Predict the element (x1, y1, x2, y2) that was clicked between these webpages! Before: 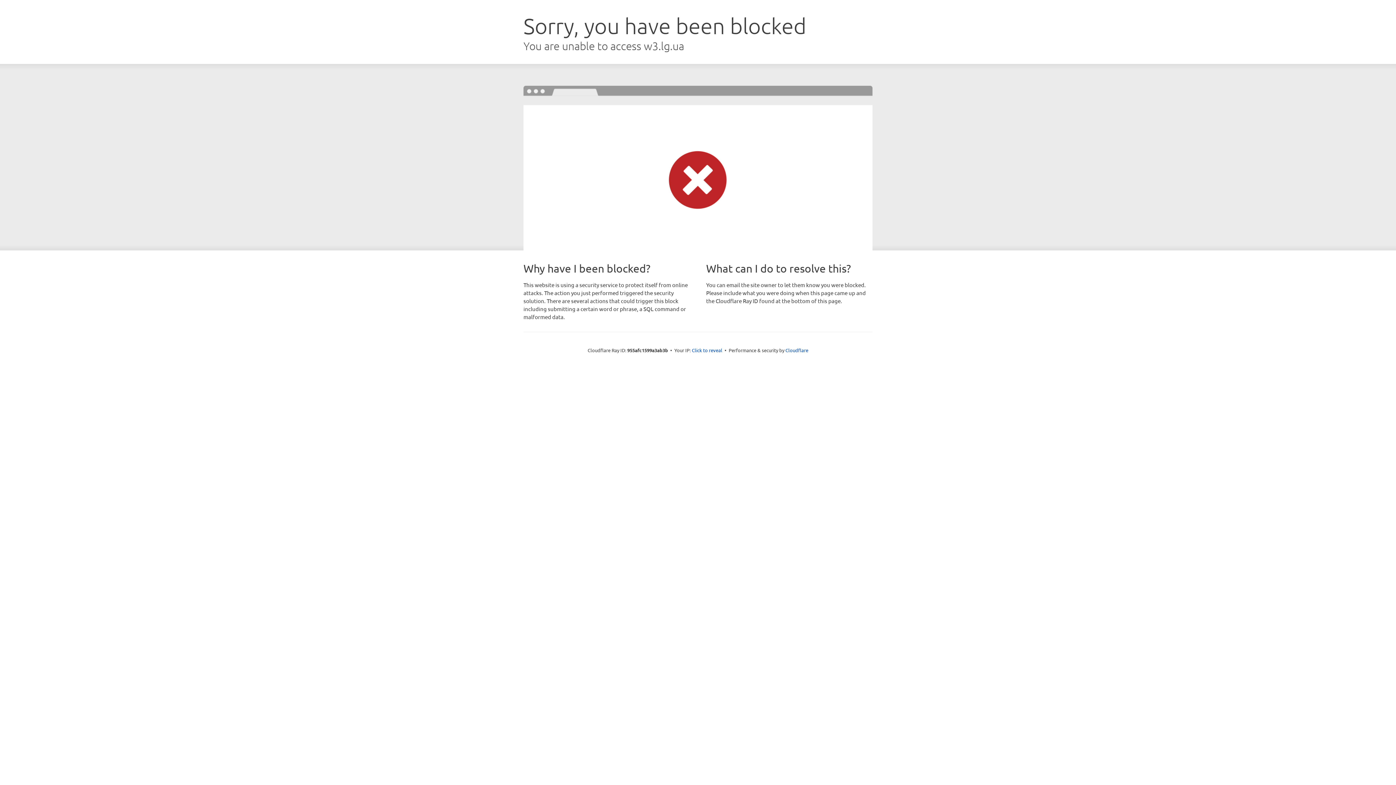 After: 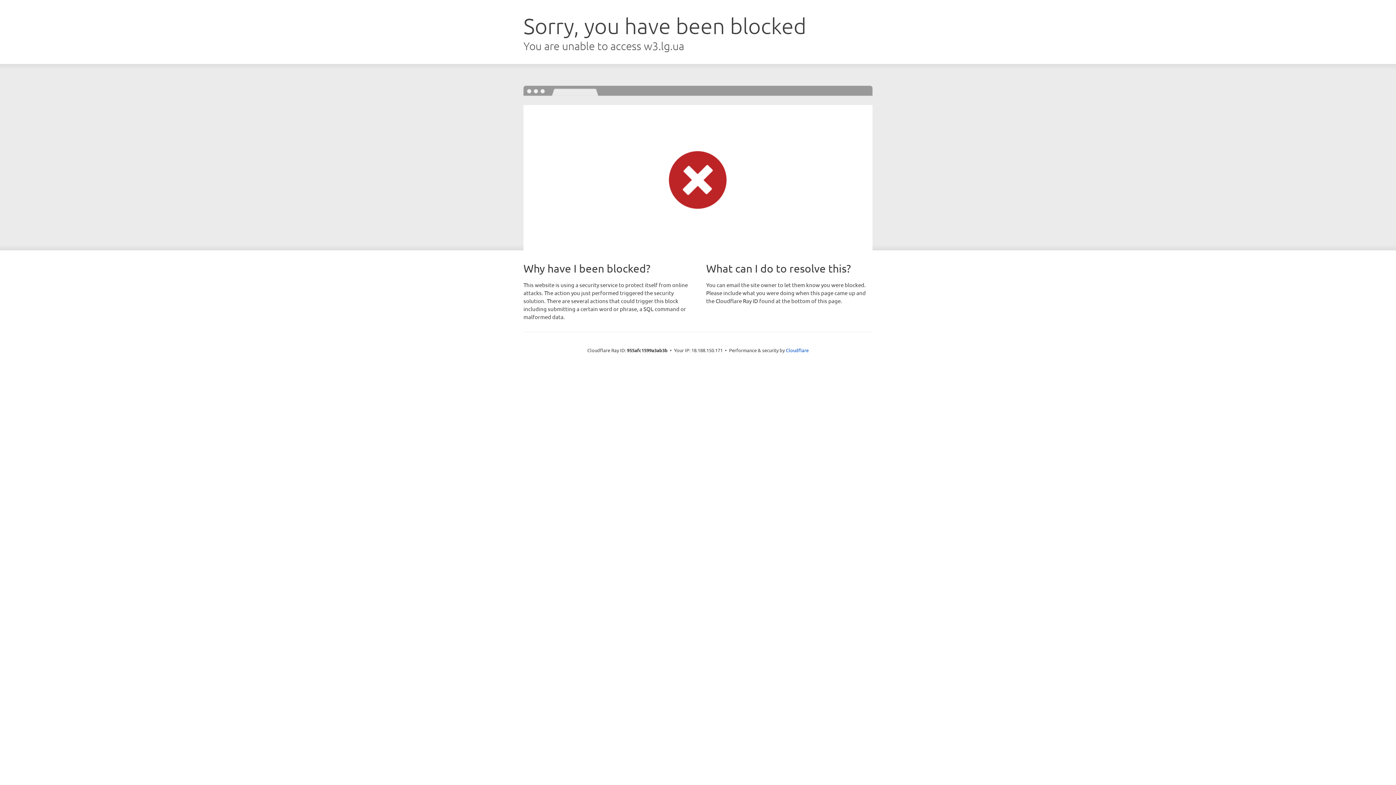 Action: label: Click to reveal bbox: (692, 346, 722, 353)